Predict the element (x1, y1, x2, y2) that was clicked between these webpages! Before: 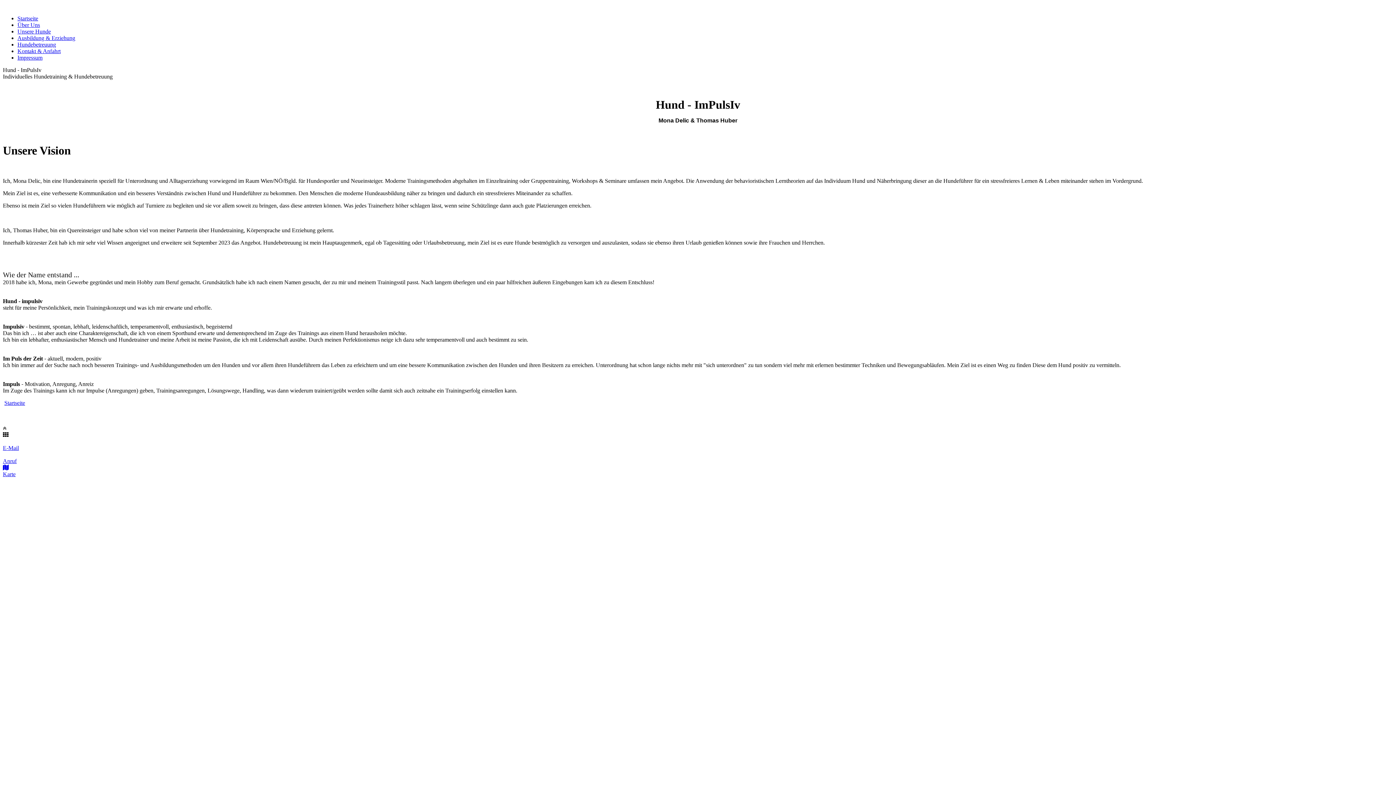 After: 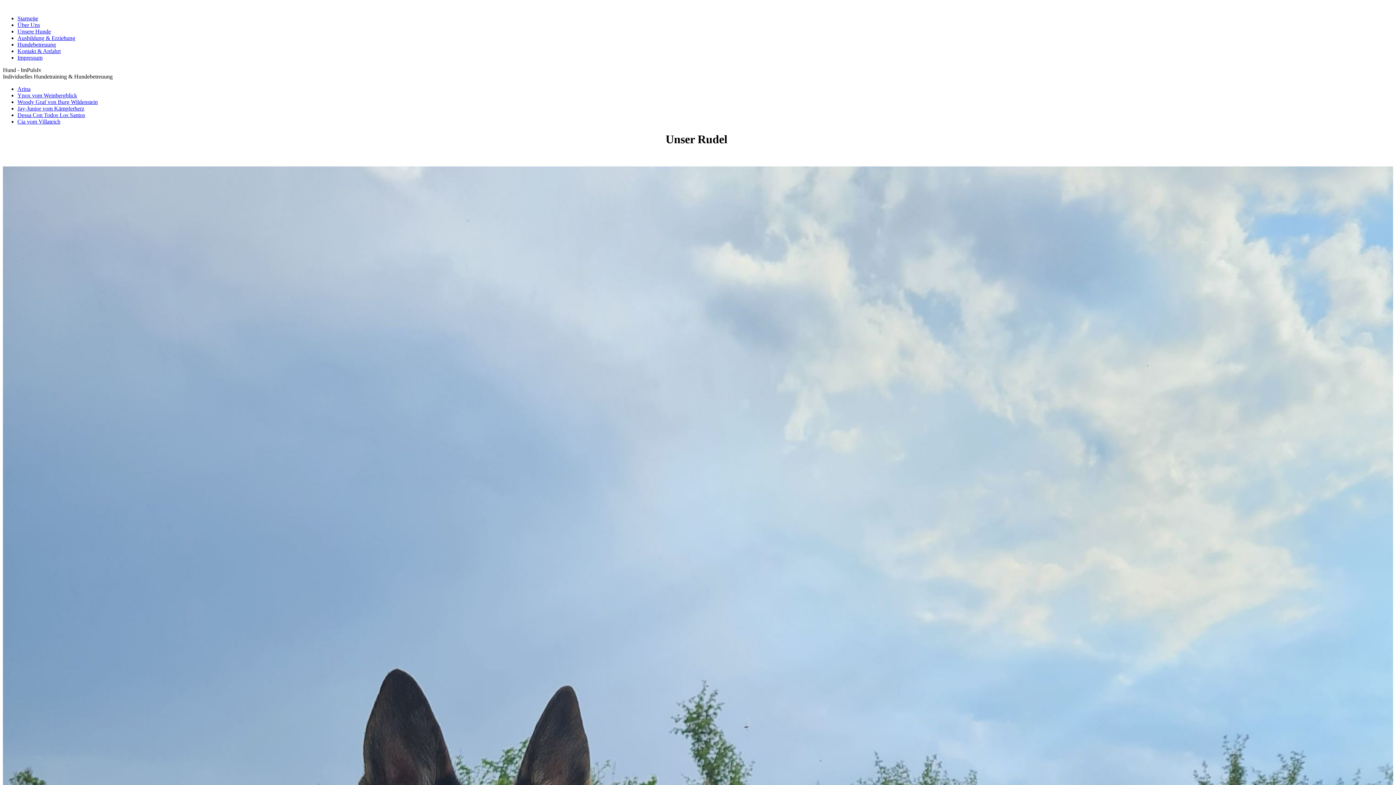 Action: bbox: (17, 28, 50, 34) label: Unsere Hunde